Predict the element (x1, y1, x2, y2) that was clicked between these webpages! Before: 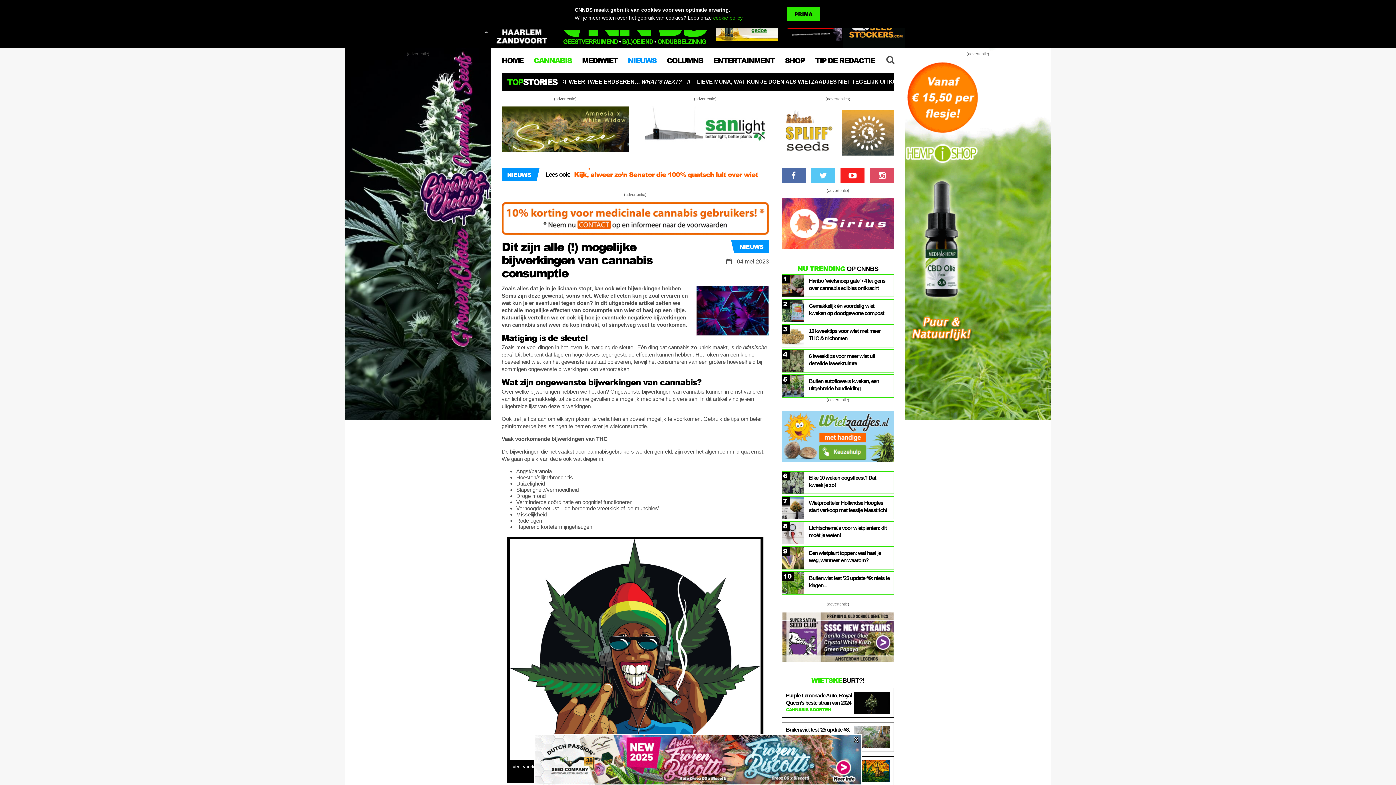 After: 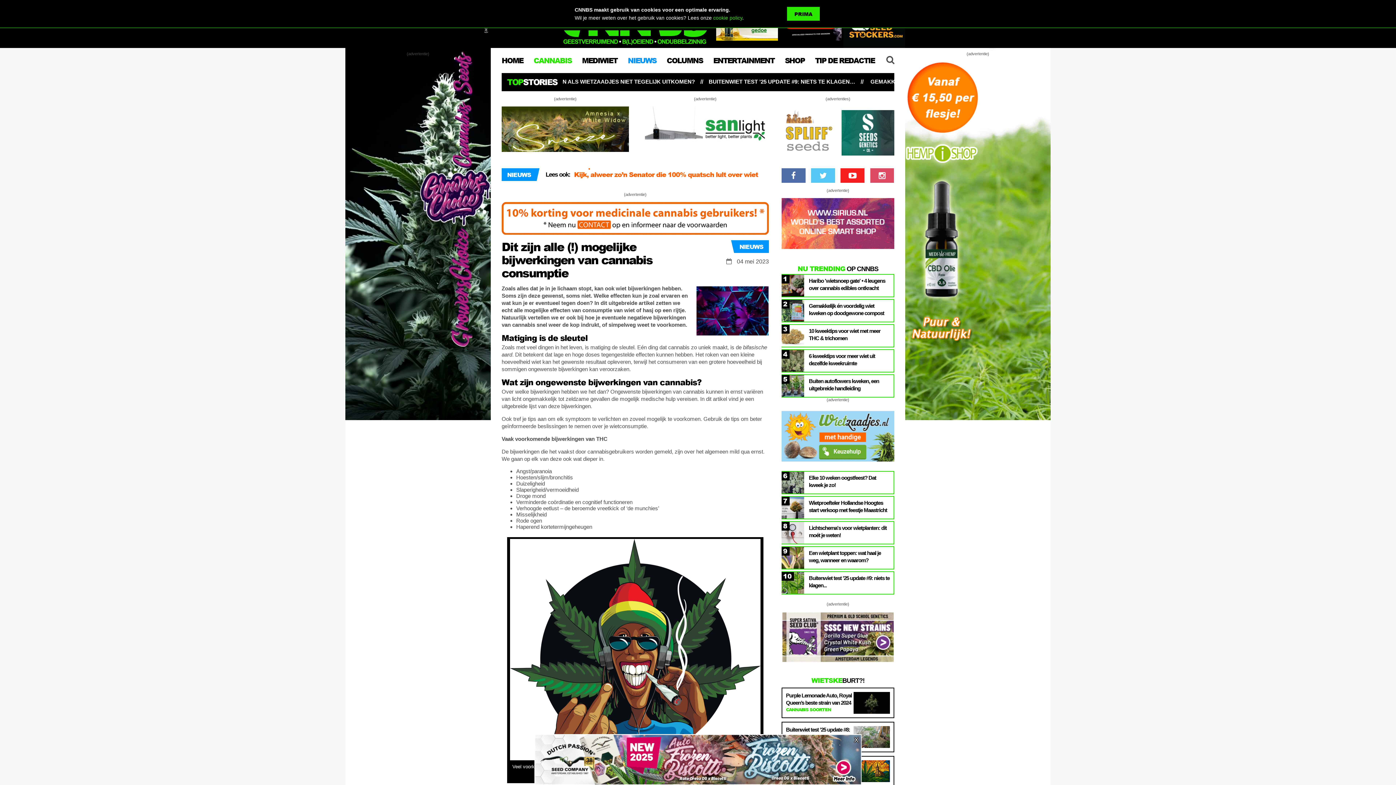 Action: bbox: (781, 456, 894, 462)